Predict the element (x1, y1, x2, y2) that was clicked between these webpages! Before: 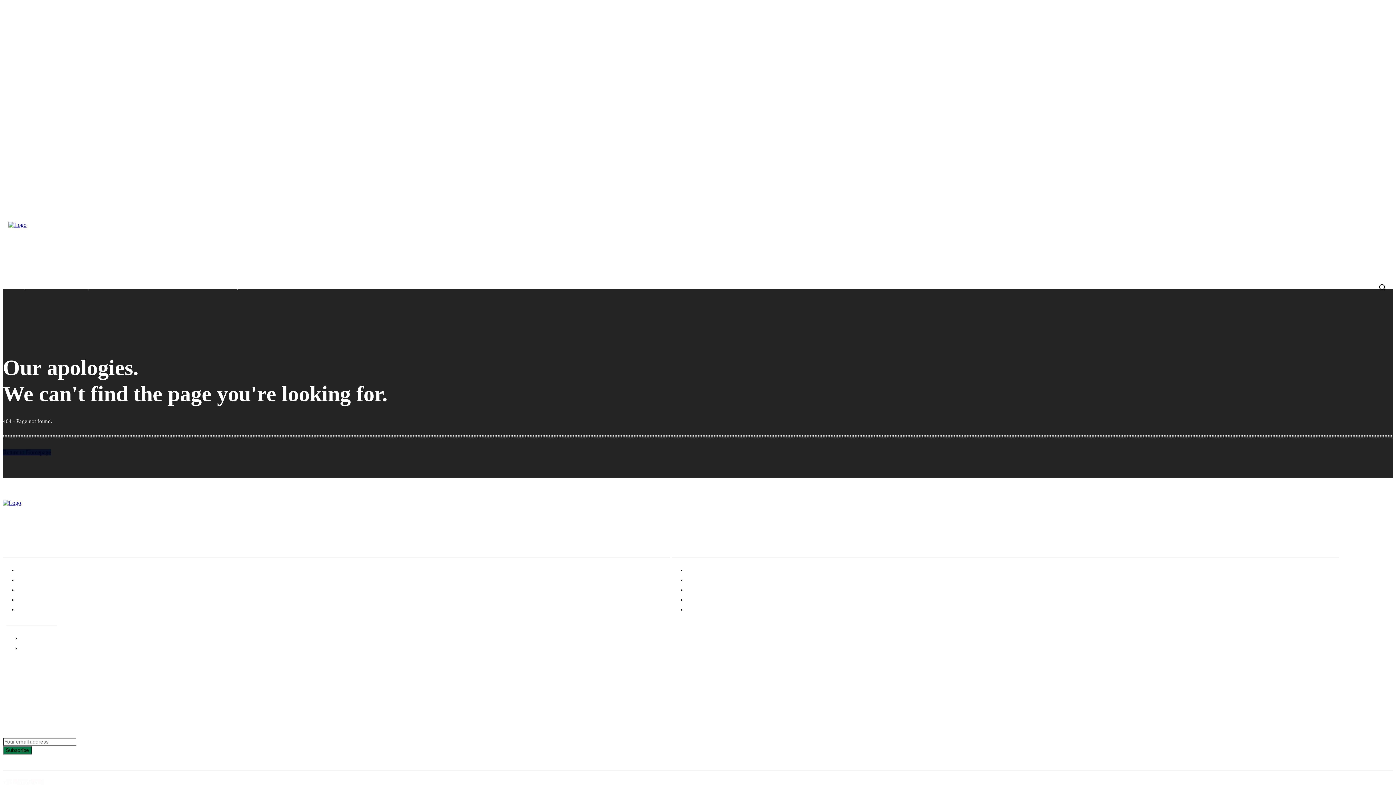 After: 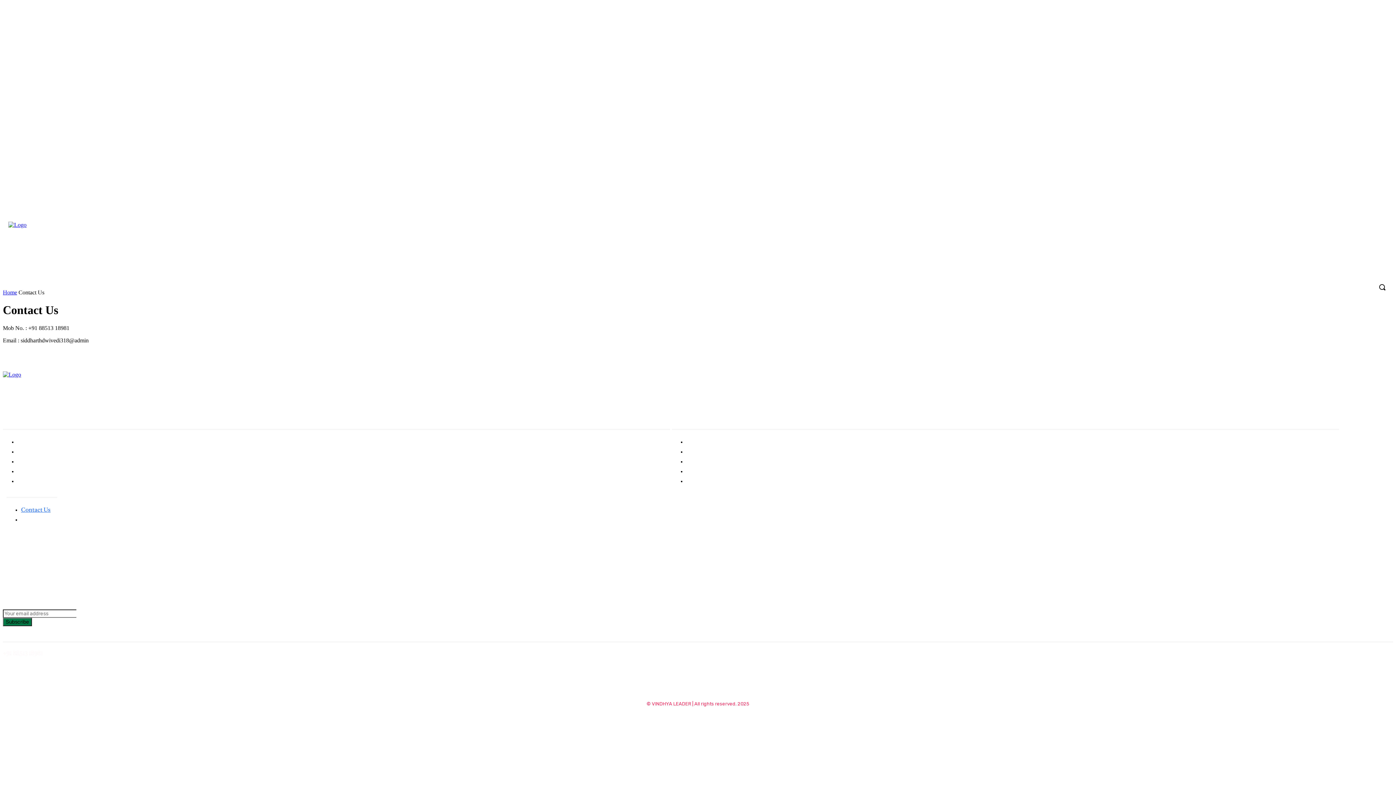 Action: label: Contact Us bbox: (21, 634, 57, 644)